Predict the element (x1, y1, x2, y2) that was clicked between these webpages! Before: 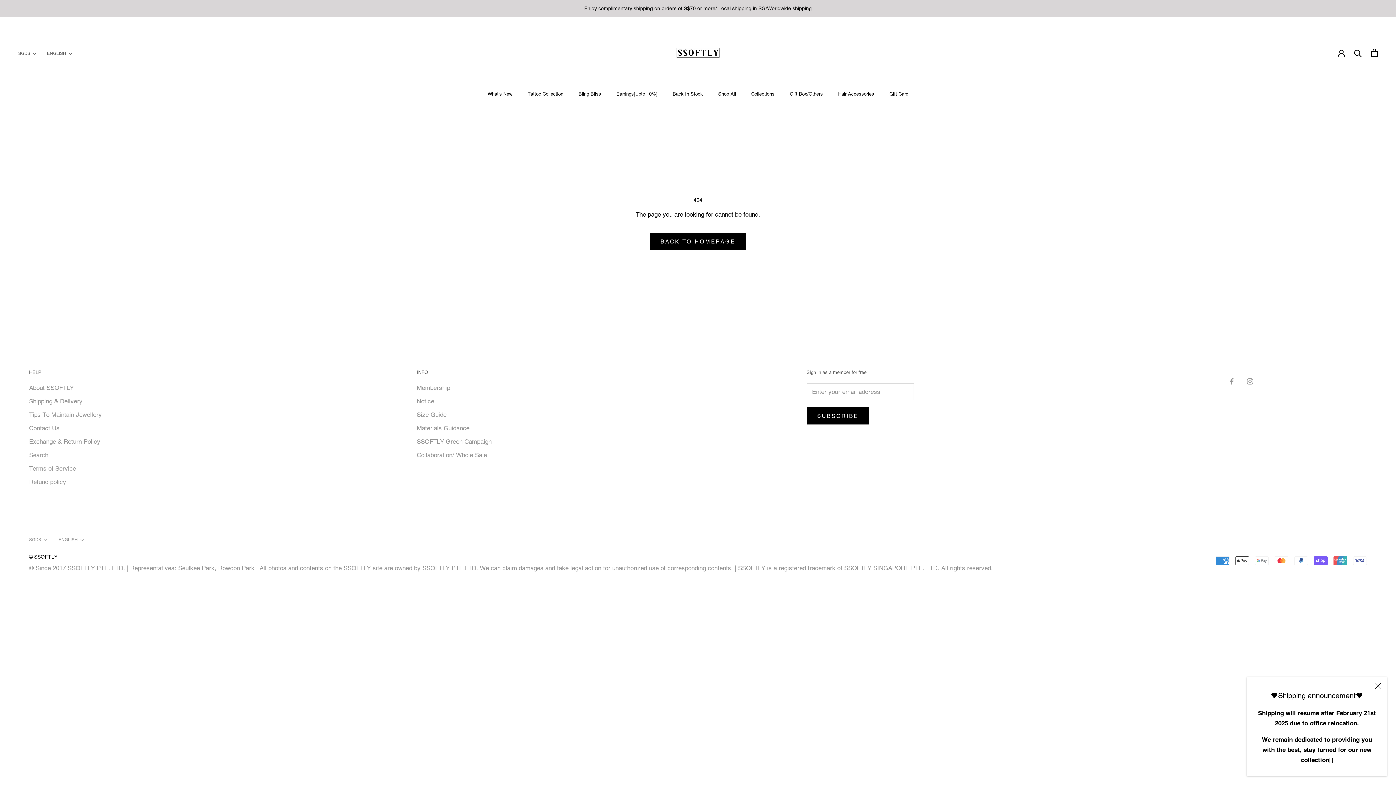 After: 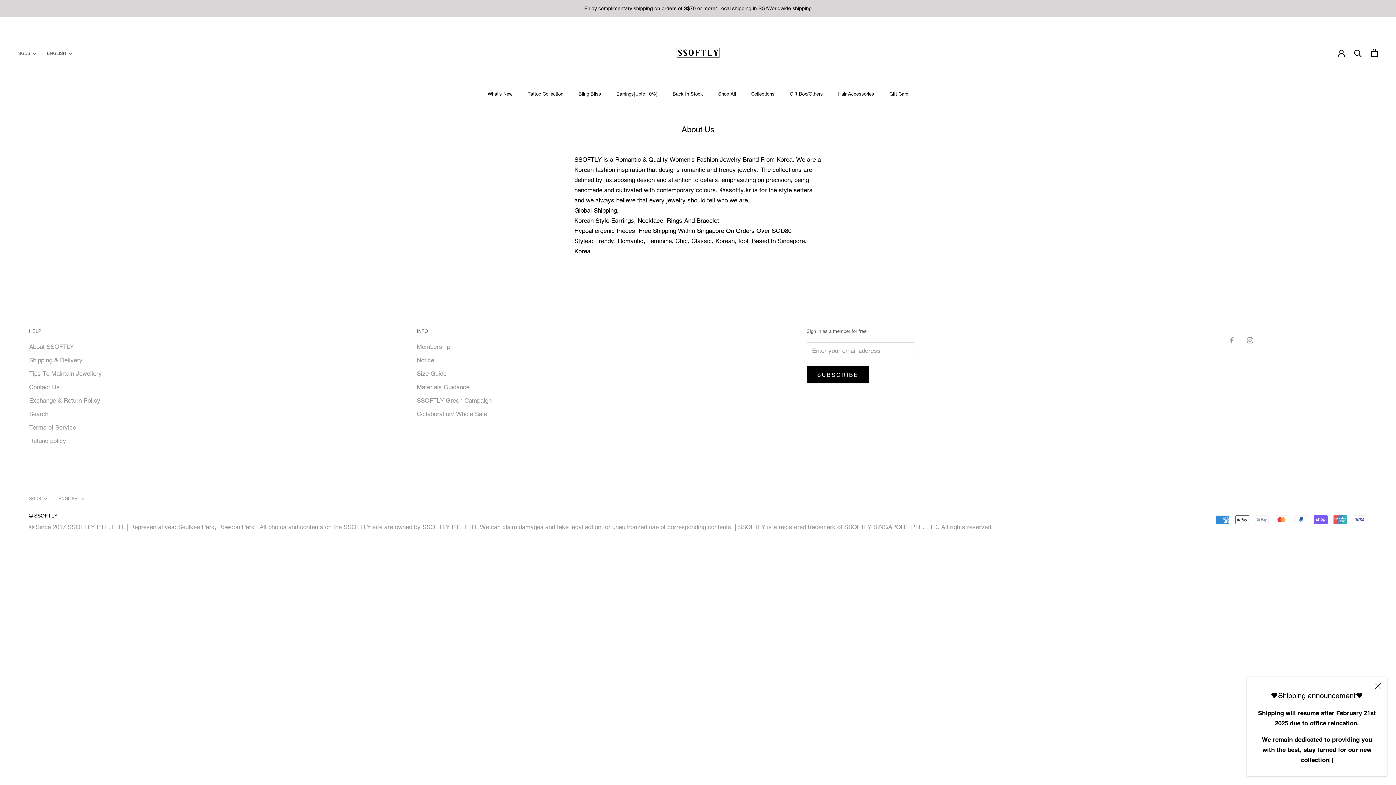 Action: bbox: (29, 383, 101, 392) label: About SSOFTLY